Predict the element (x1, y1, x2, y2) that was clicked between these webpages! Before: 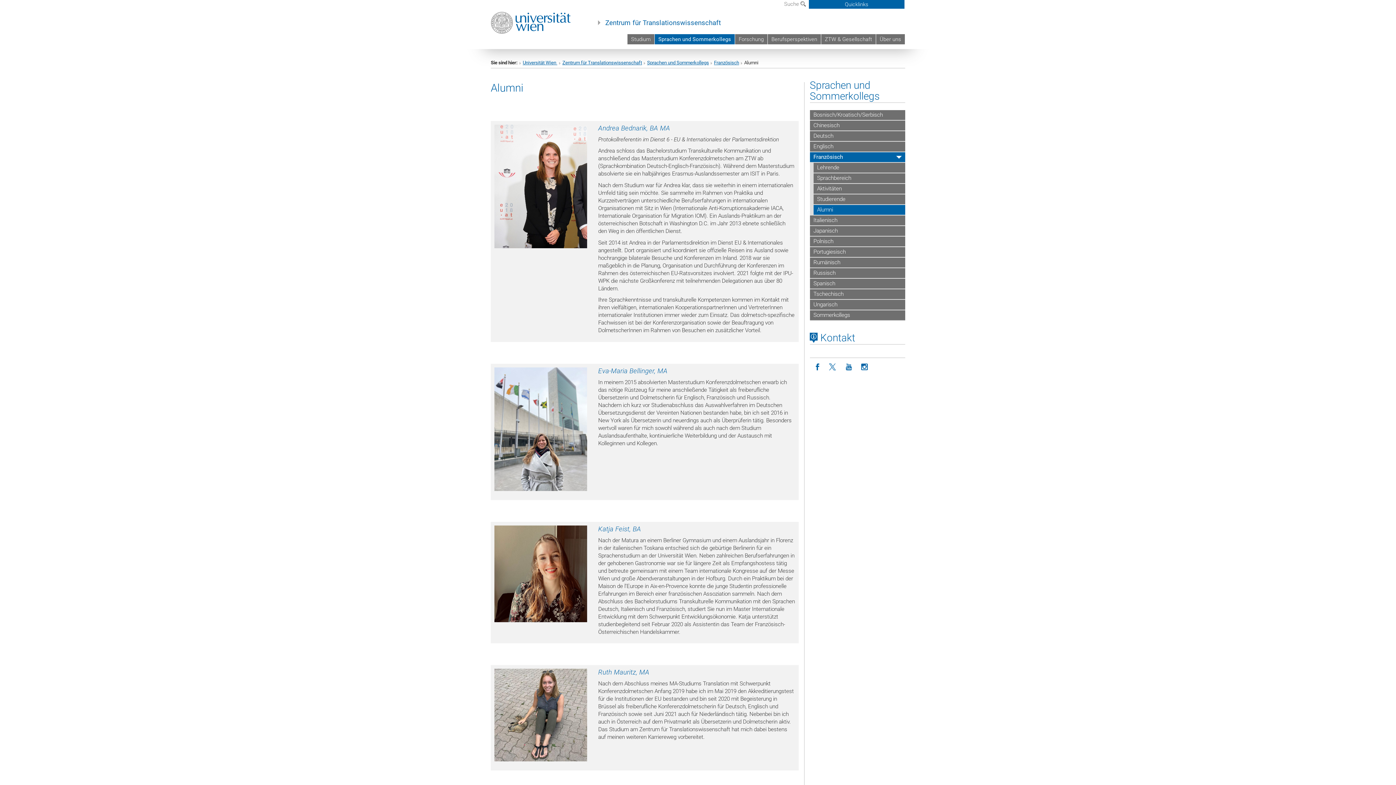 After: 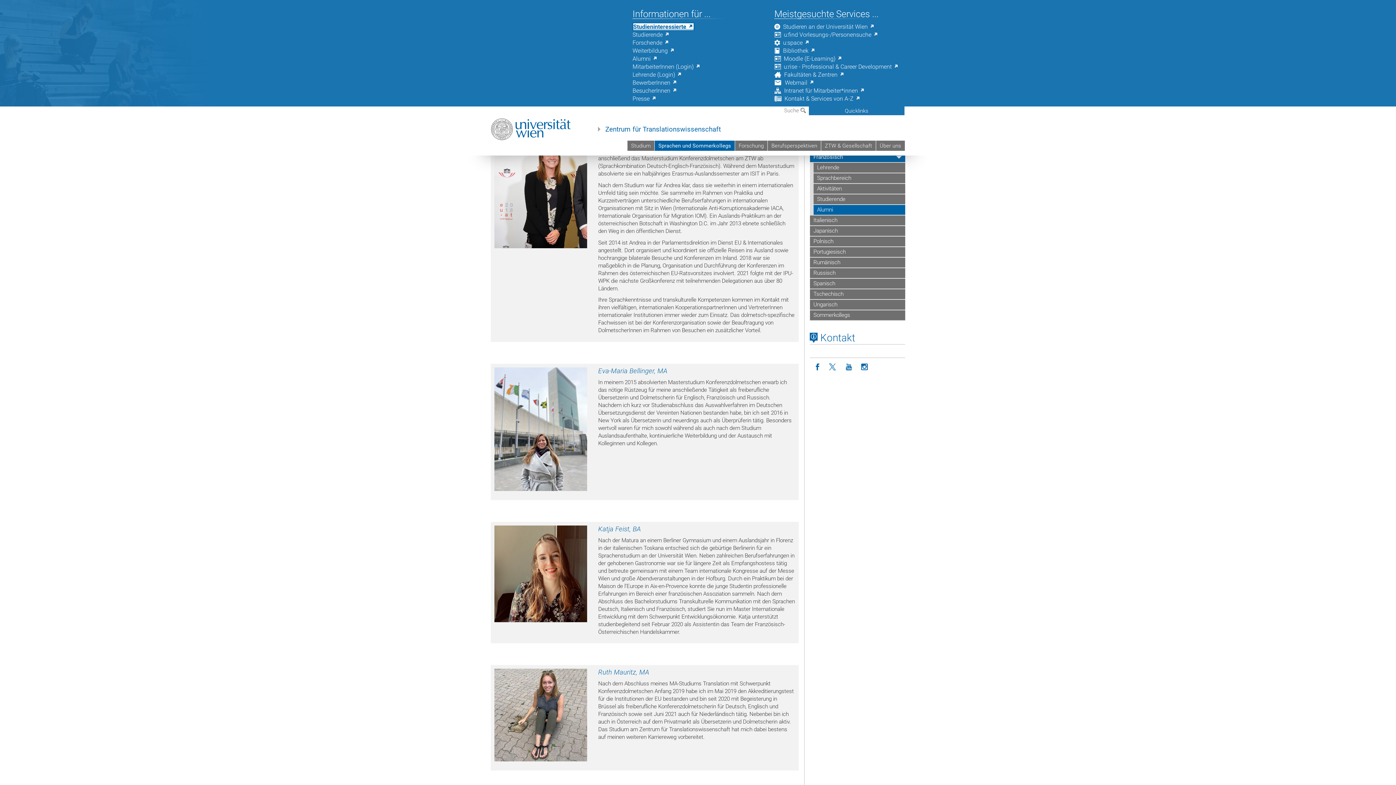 Action: bbox: (809, 0, 904, 8) label: Quicklinks